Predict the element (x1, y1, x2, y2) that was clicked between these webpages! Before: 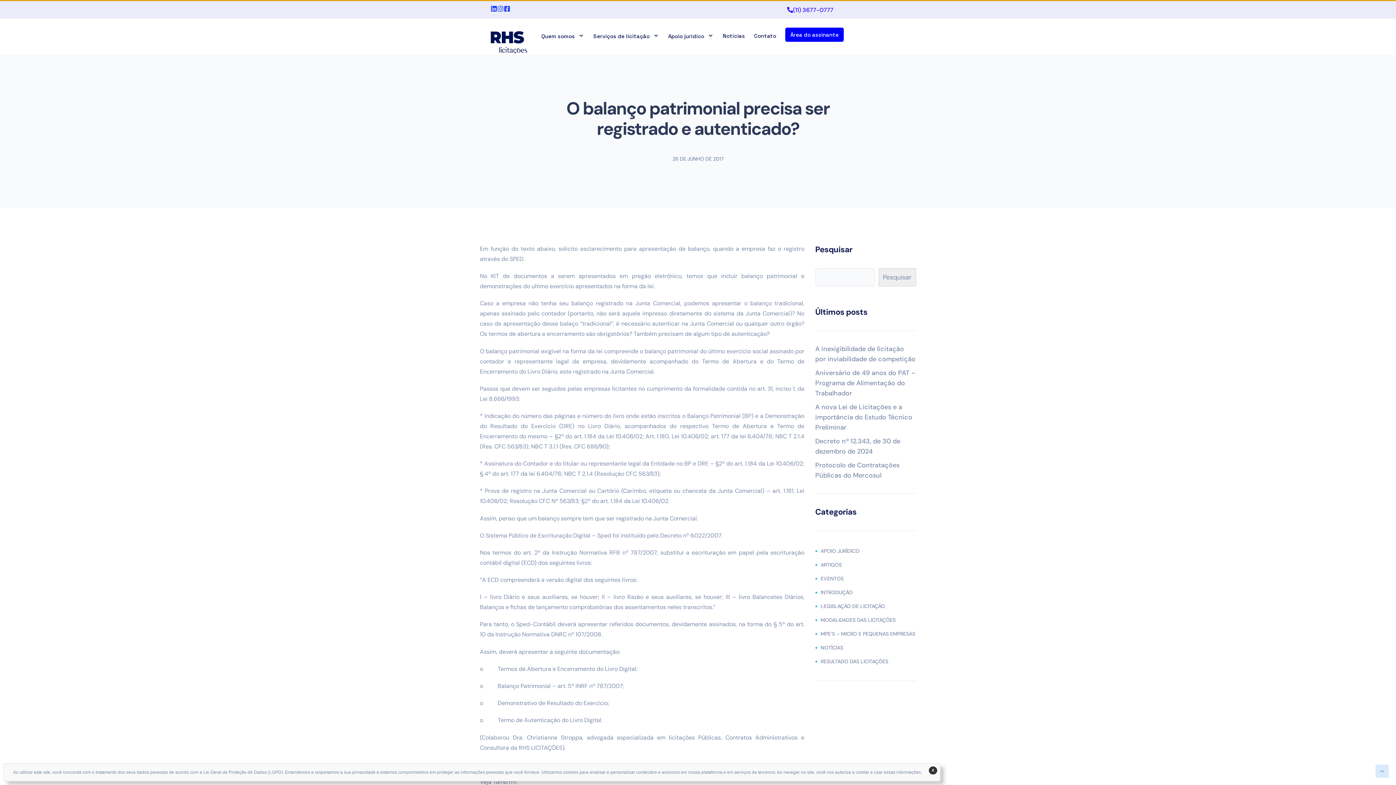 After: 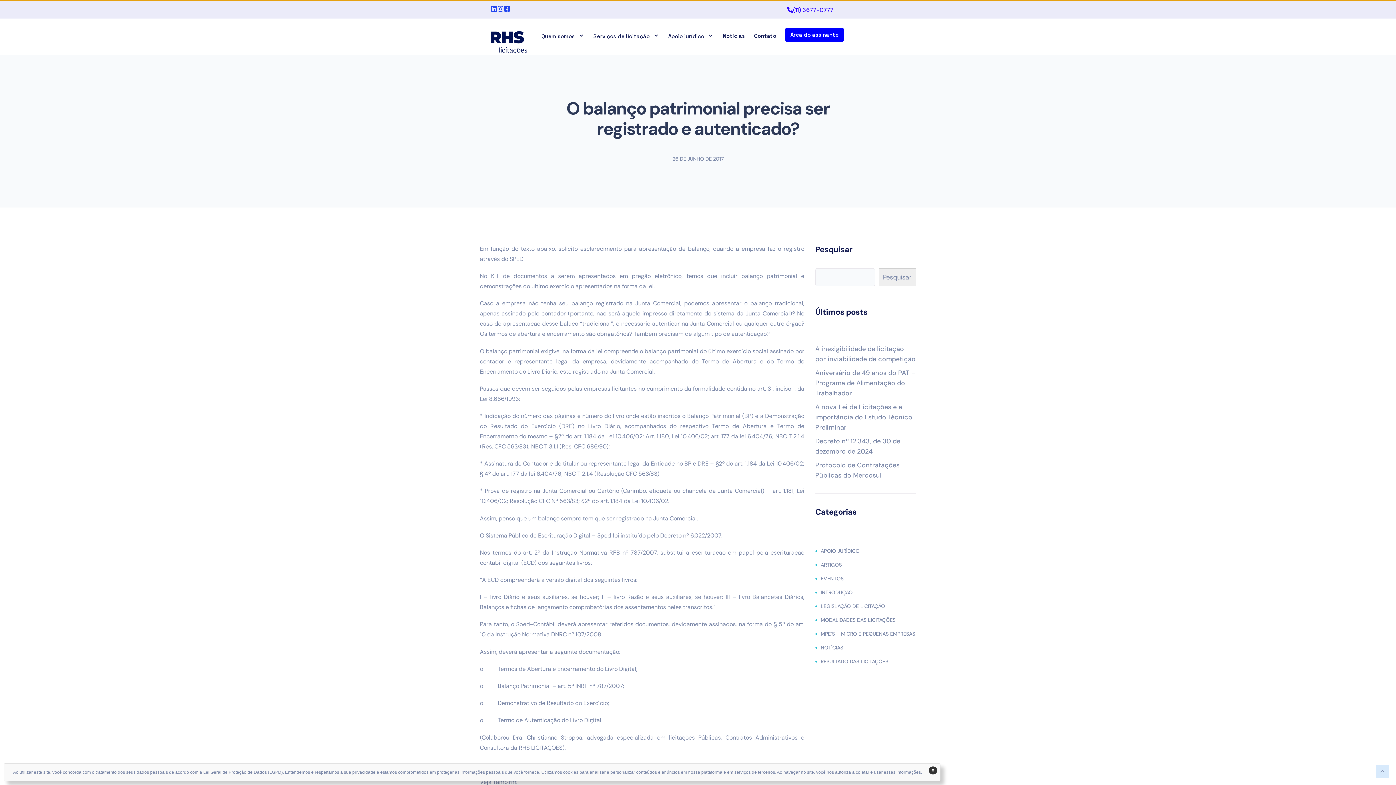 Action: bbox: (878, 268, 916, 286) label: Pesquisar